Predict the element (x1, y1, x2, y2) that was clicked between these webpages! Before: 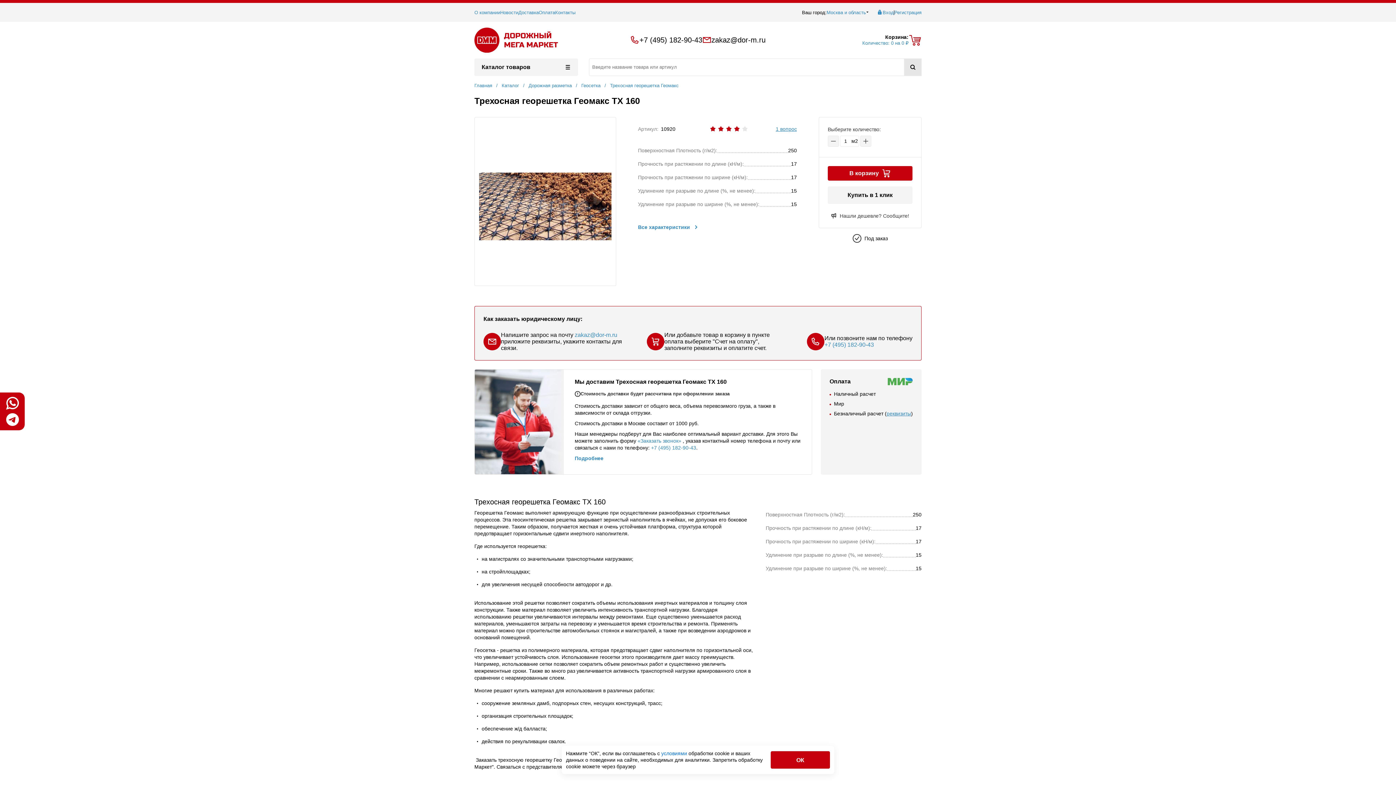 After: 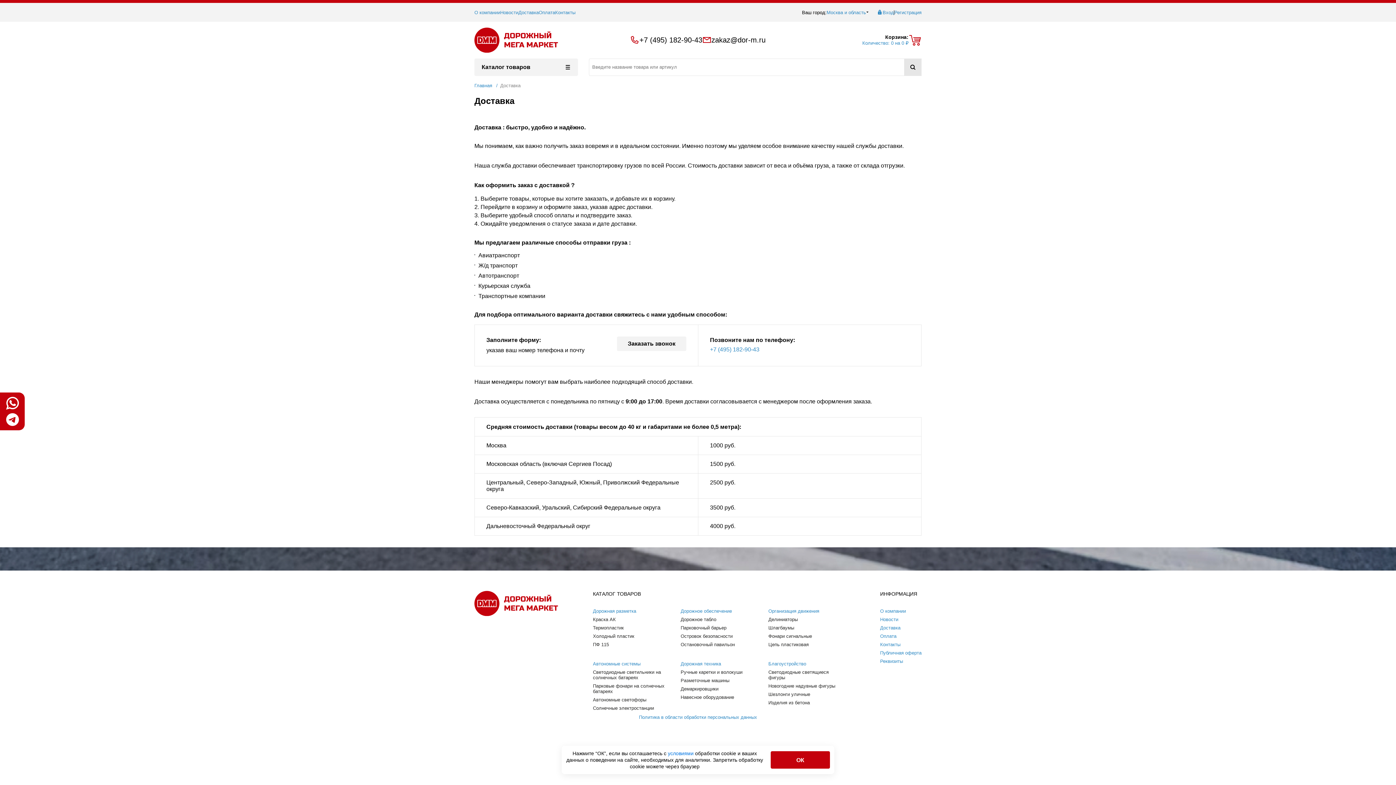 Action: bbox: (574, 455, 603, 461) label: Подробнее